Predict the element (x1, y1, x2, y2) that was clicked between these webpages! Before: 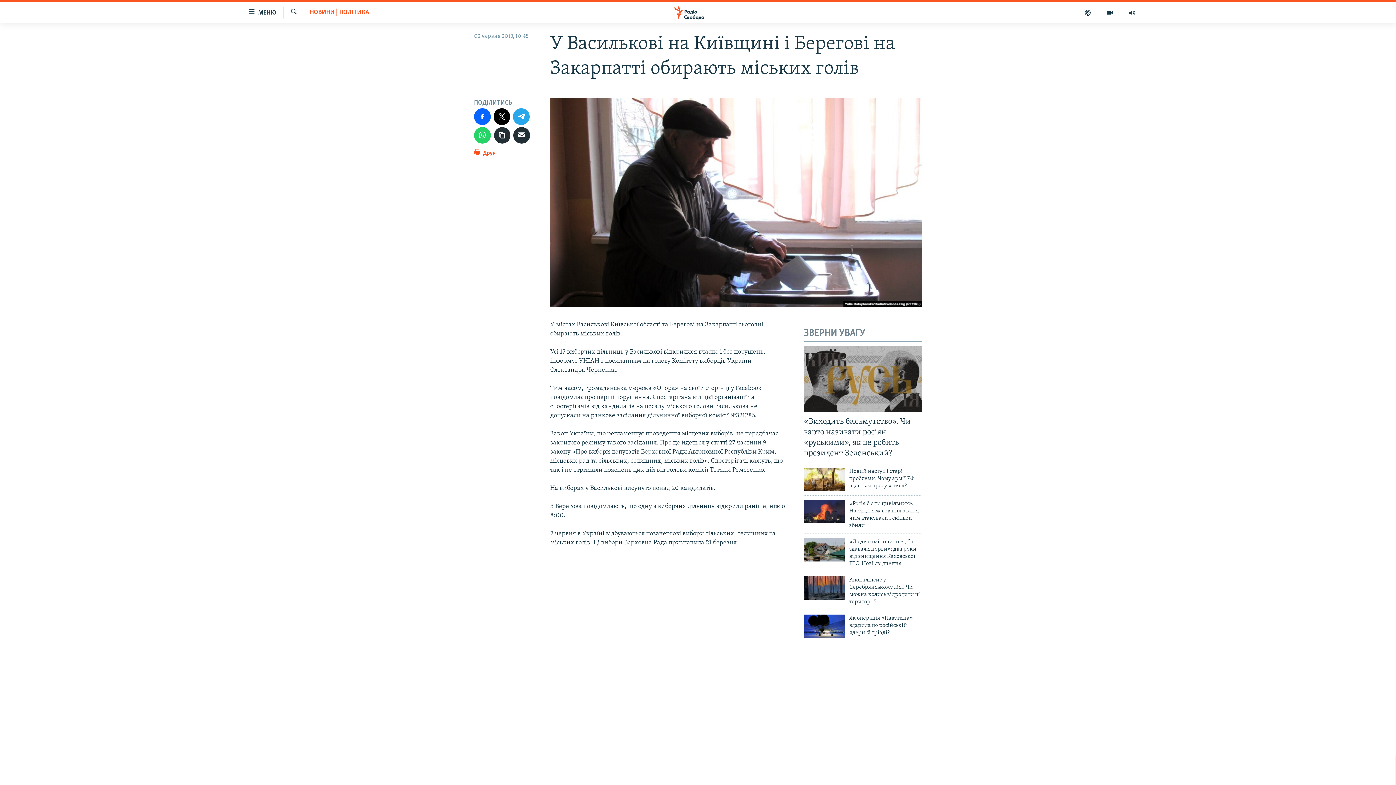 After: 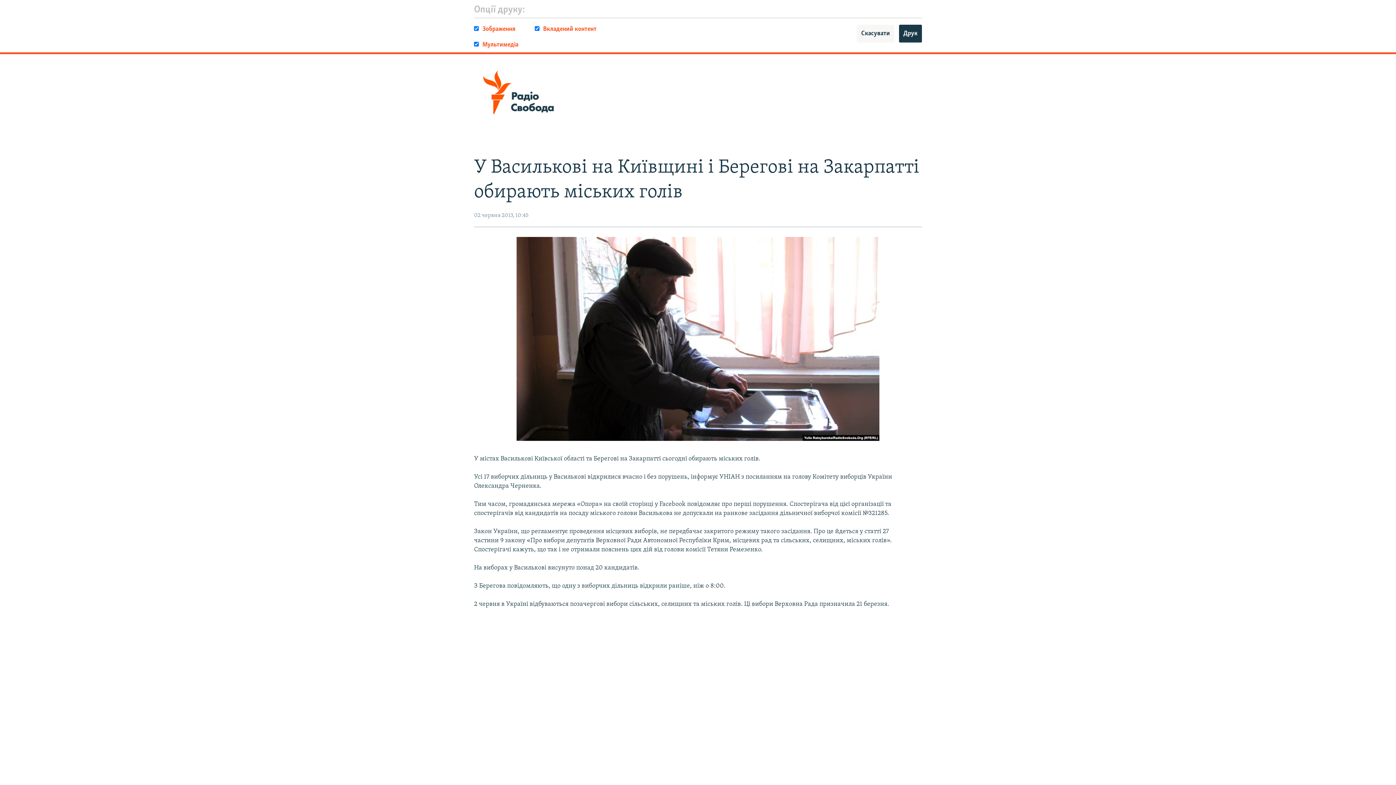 Action: bbox: (474, 148, 495, 161) label:  Друк